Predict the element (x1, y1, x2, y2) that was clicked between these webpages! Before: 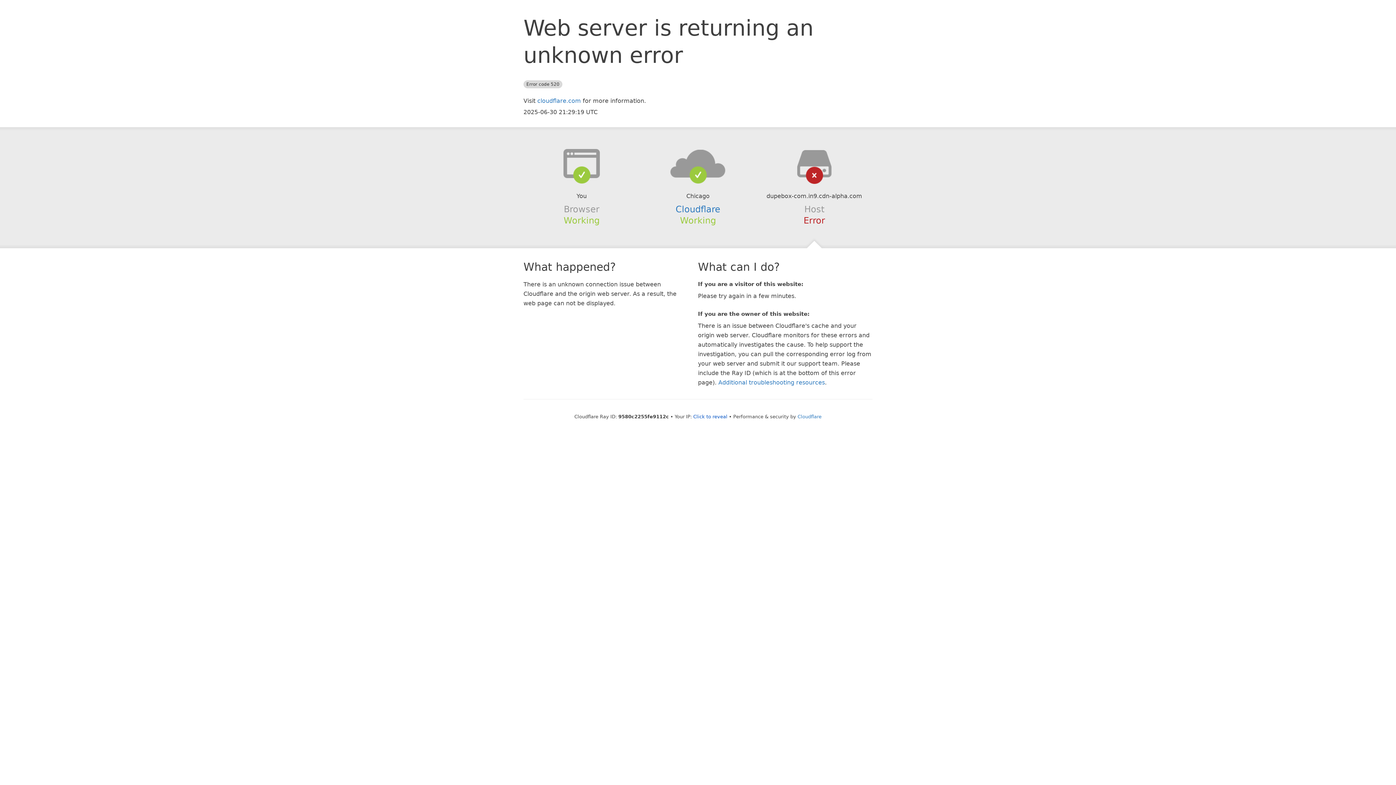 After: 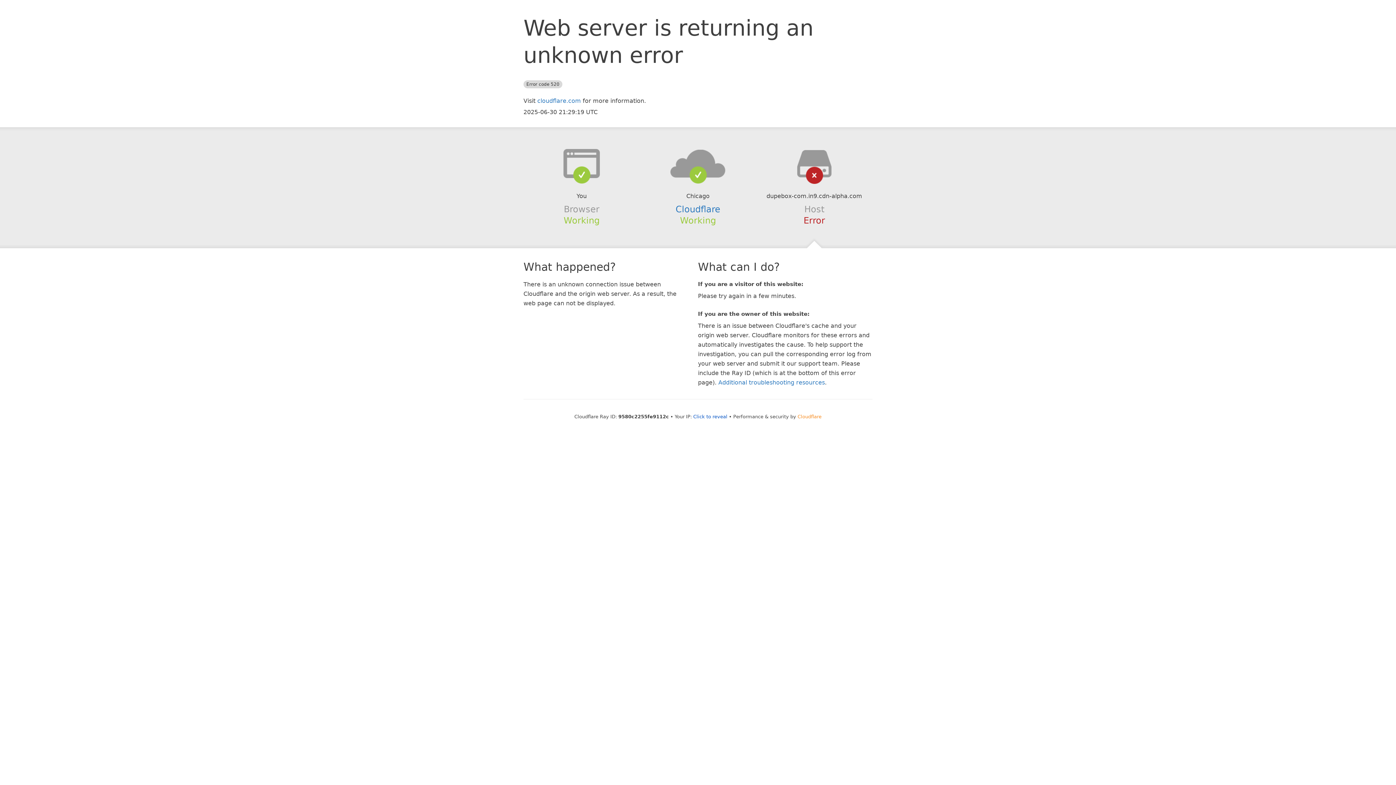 Action: bbox: (797, 414, 821, 419) label: Cloudflare